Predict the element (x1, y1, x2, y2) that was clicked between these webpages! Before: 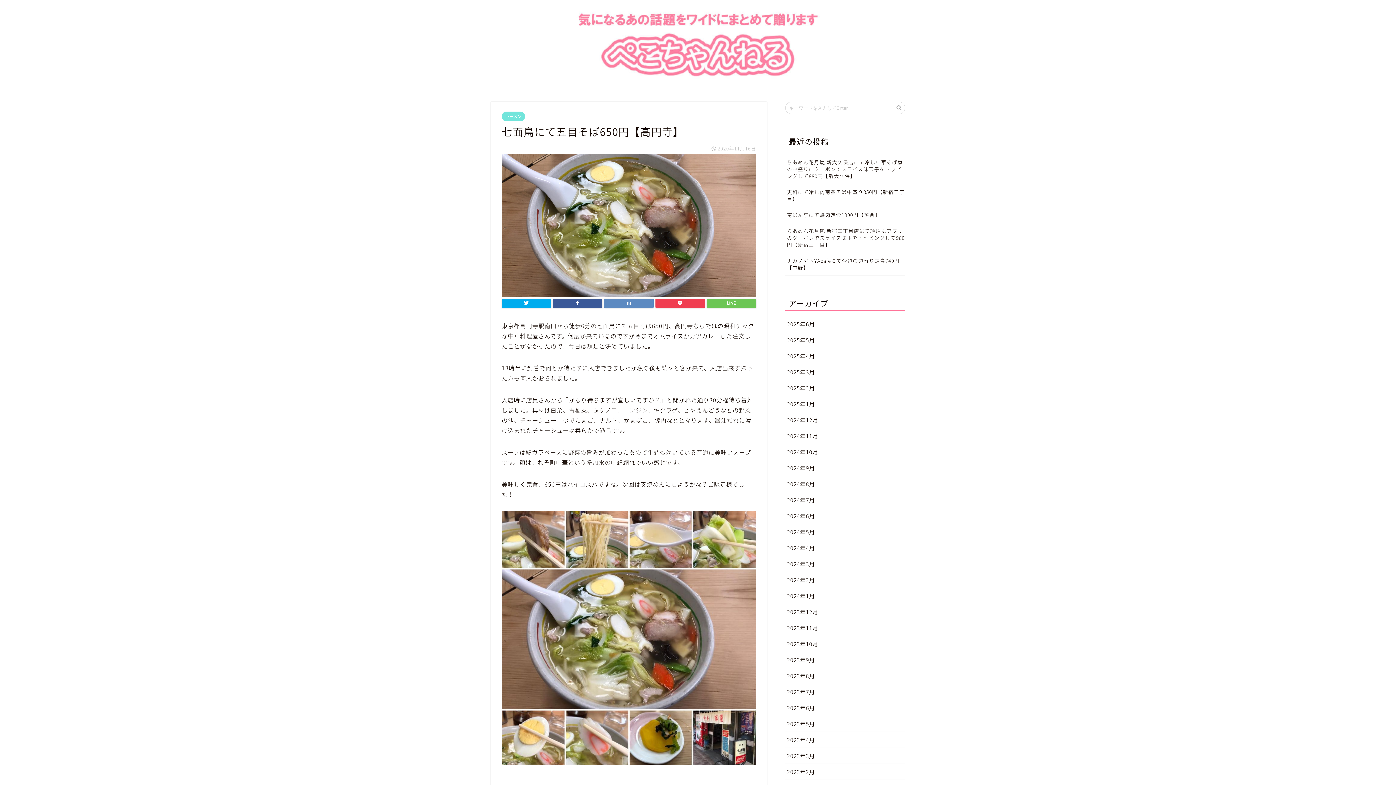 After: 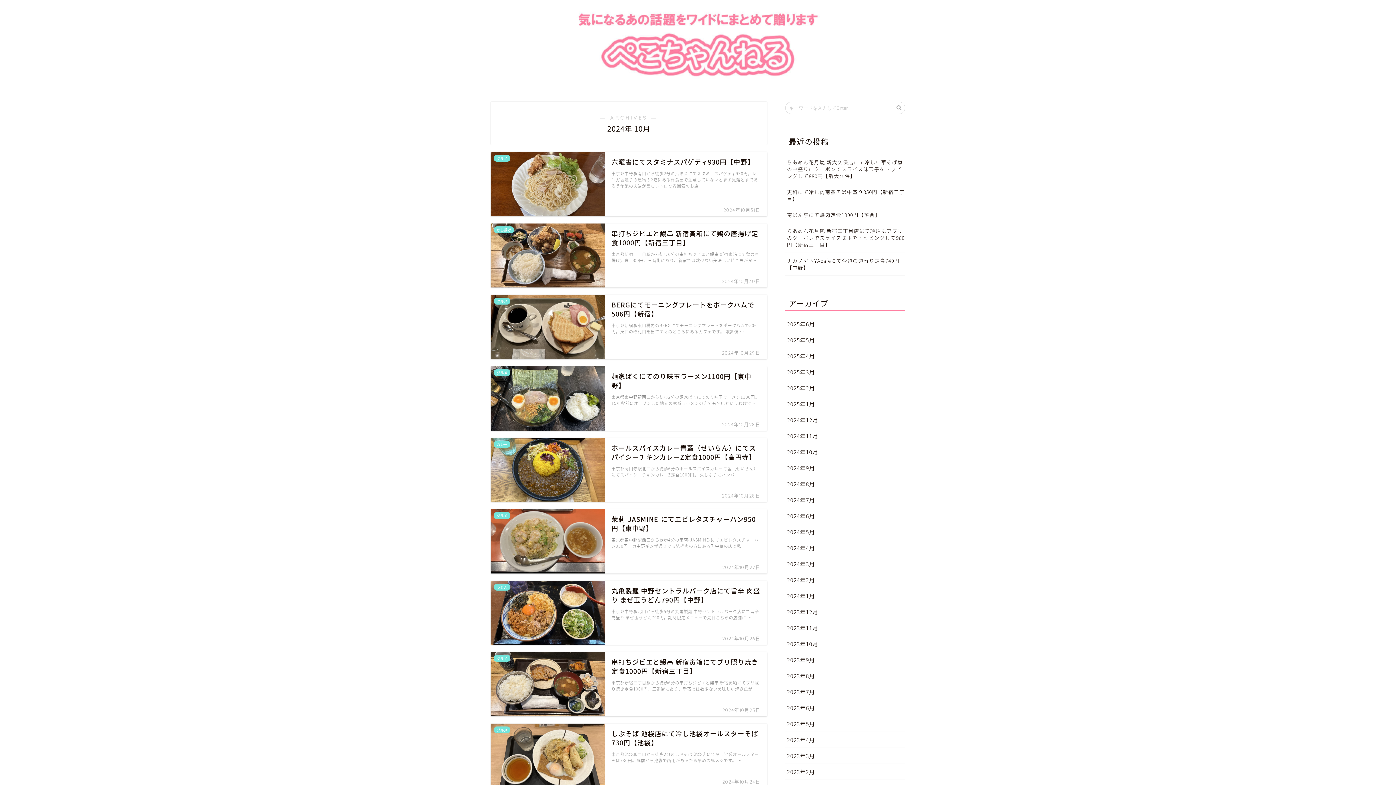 Action: bbox: (785, 444, 905, 460) label: 2024年10月